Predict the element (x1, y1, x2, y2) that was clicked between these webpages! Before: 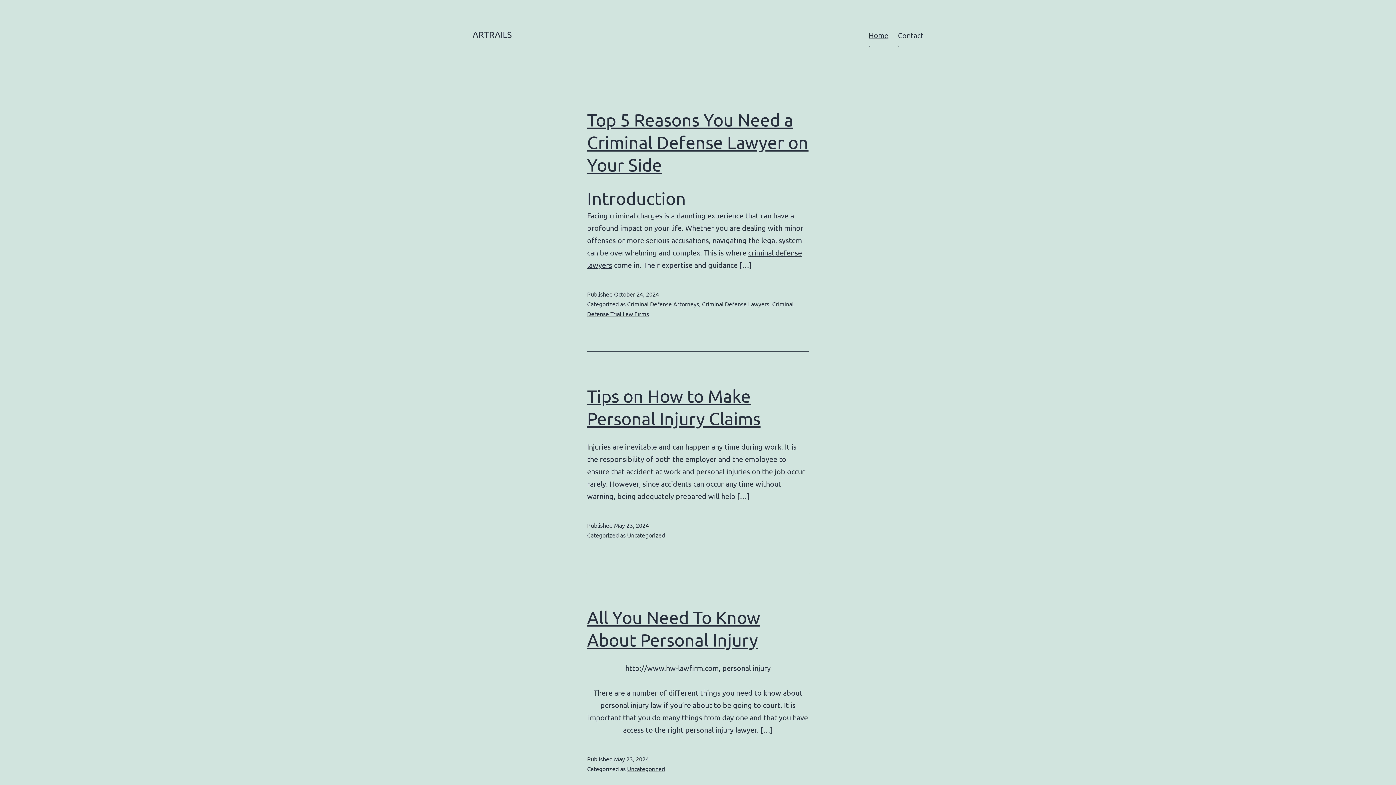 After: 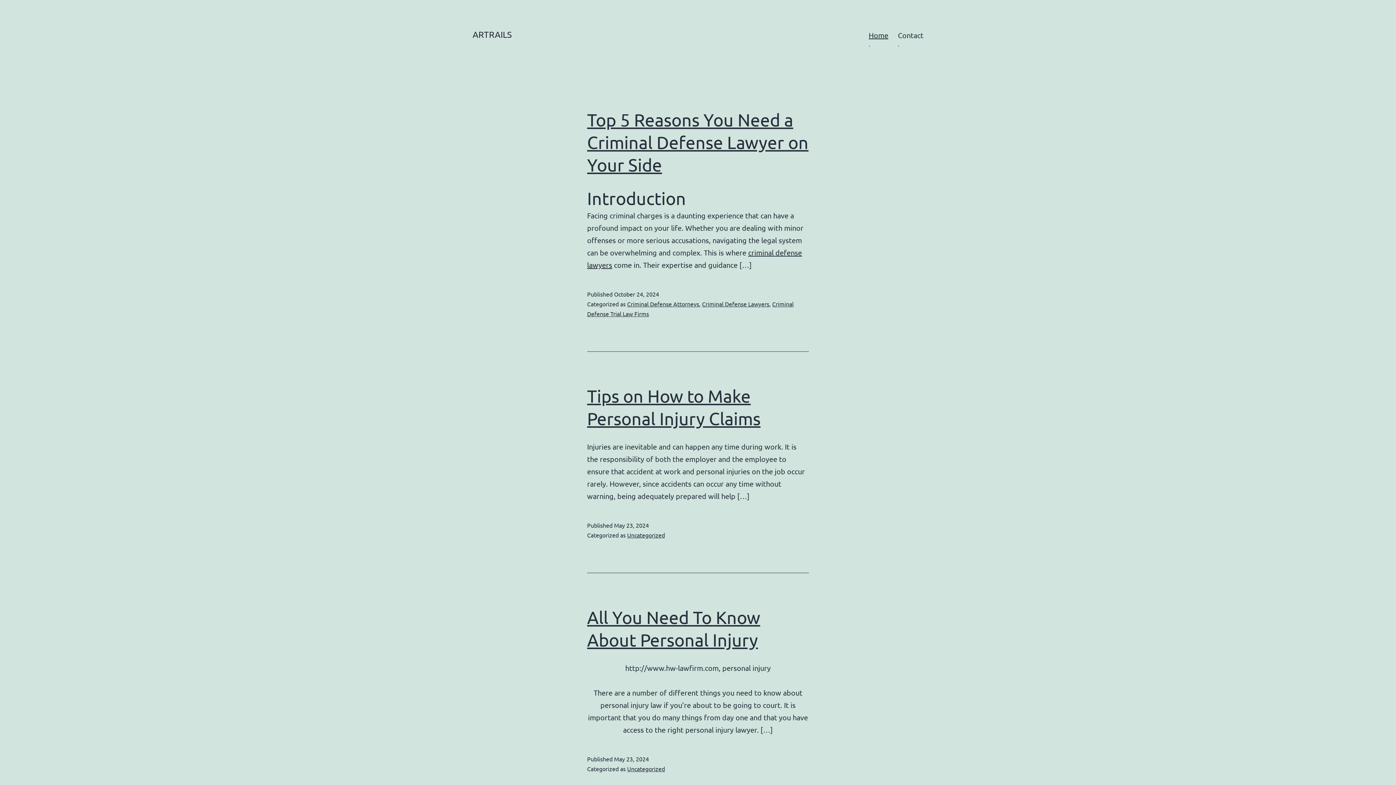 Action: bbox: (864, 26, 893, 53) label: Home

.